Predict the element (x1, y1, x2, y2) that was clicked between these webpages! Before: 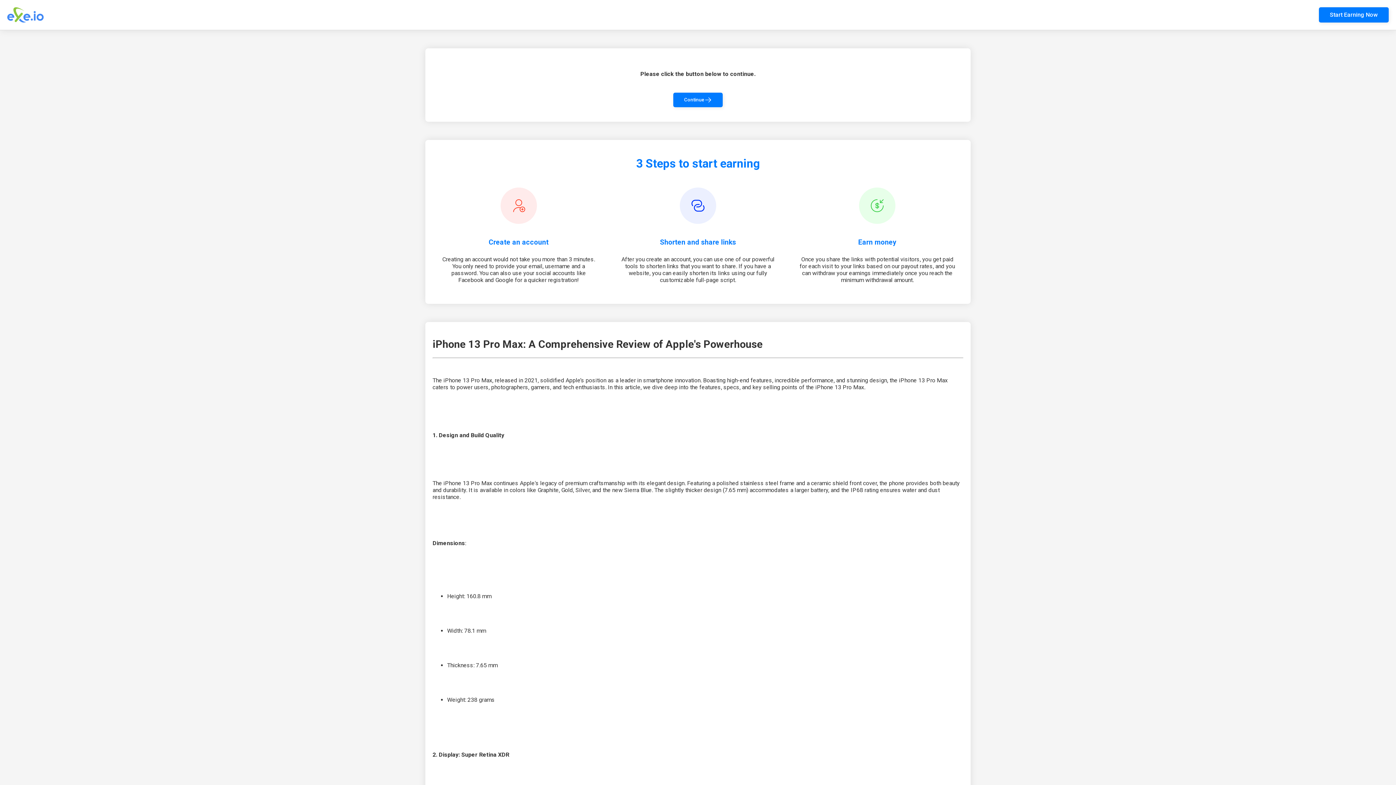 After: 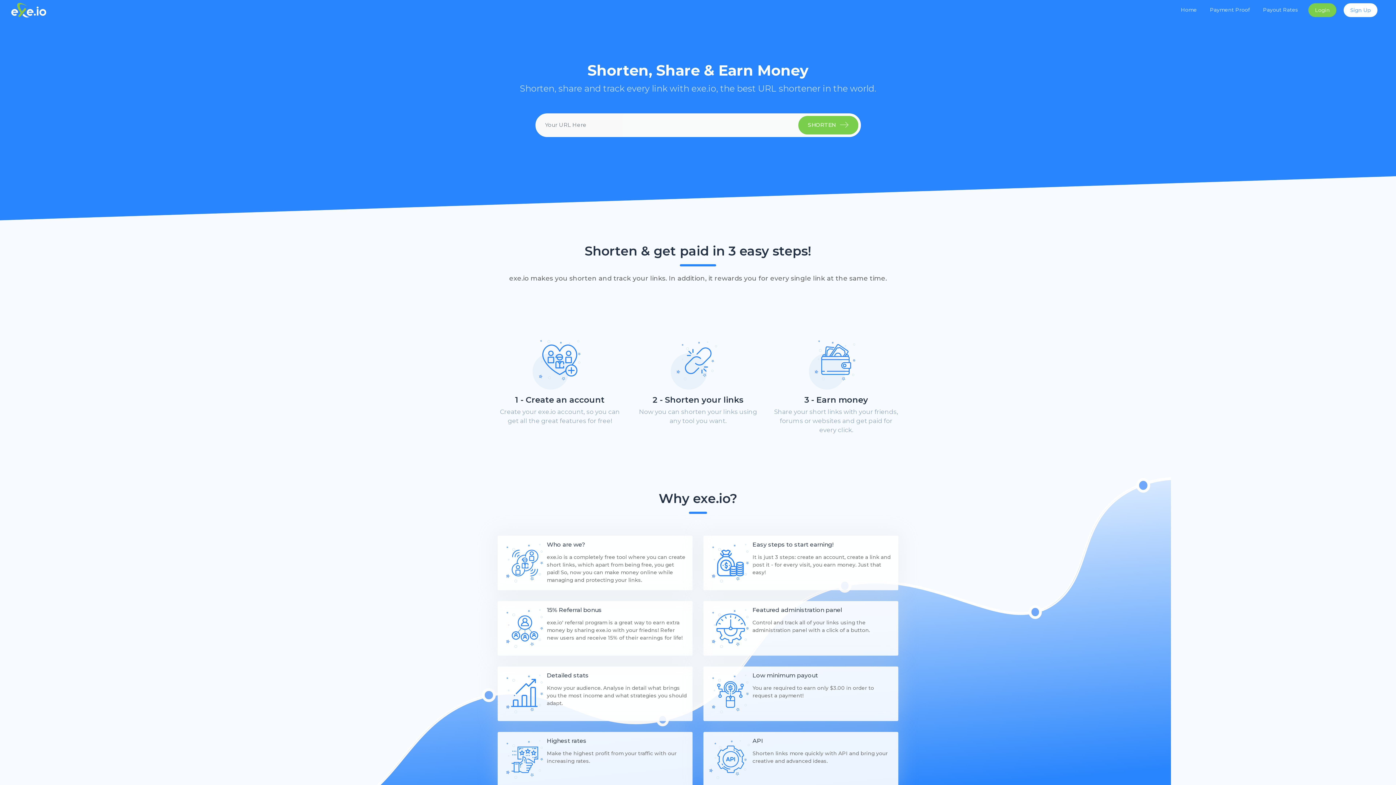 Action: bbox: (1319, 7, 1389, 22) label: Start Earning Now